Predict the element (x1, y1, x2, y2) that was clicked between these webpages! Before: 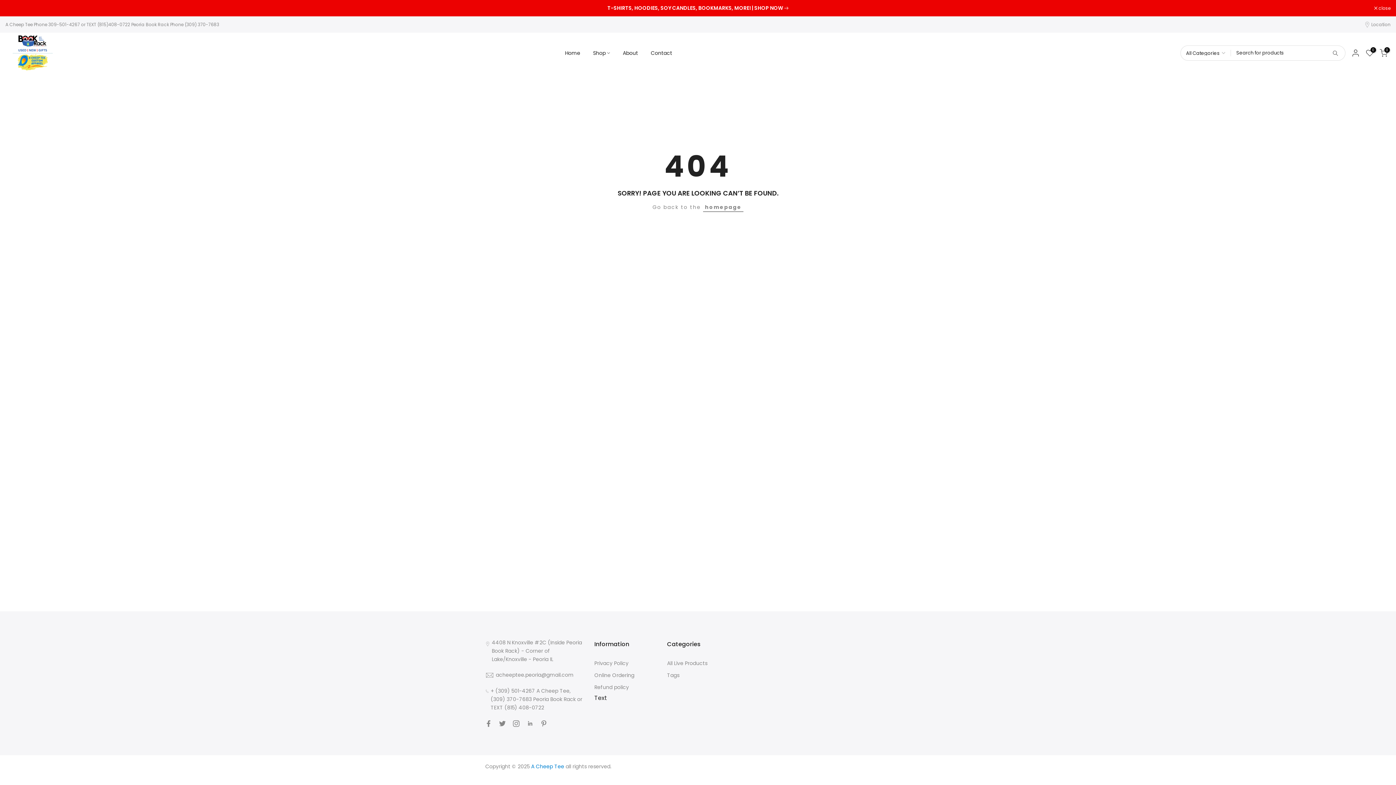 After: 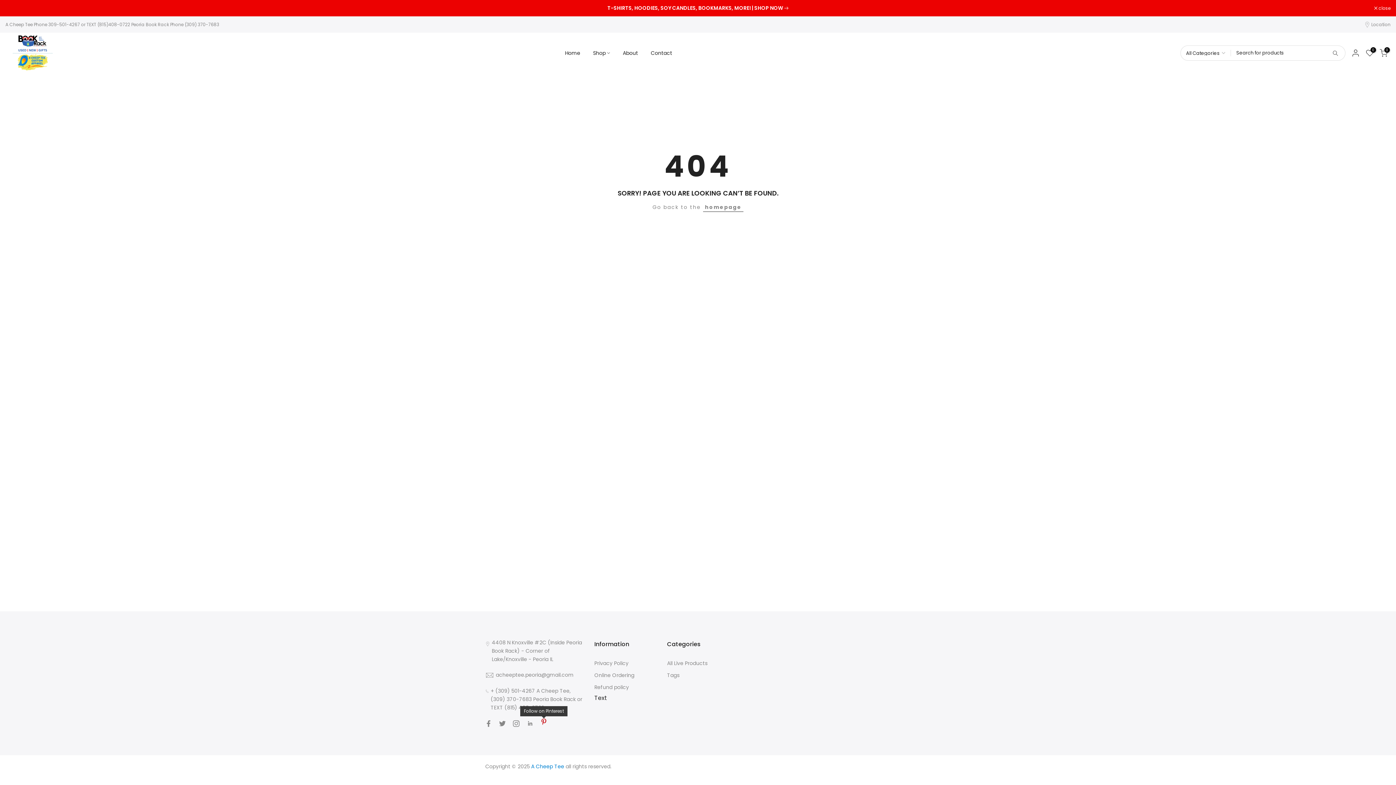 Action: bbox: (540, 719, 547, 728)